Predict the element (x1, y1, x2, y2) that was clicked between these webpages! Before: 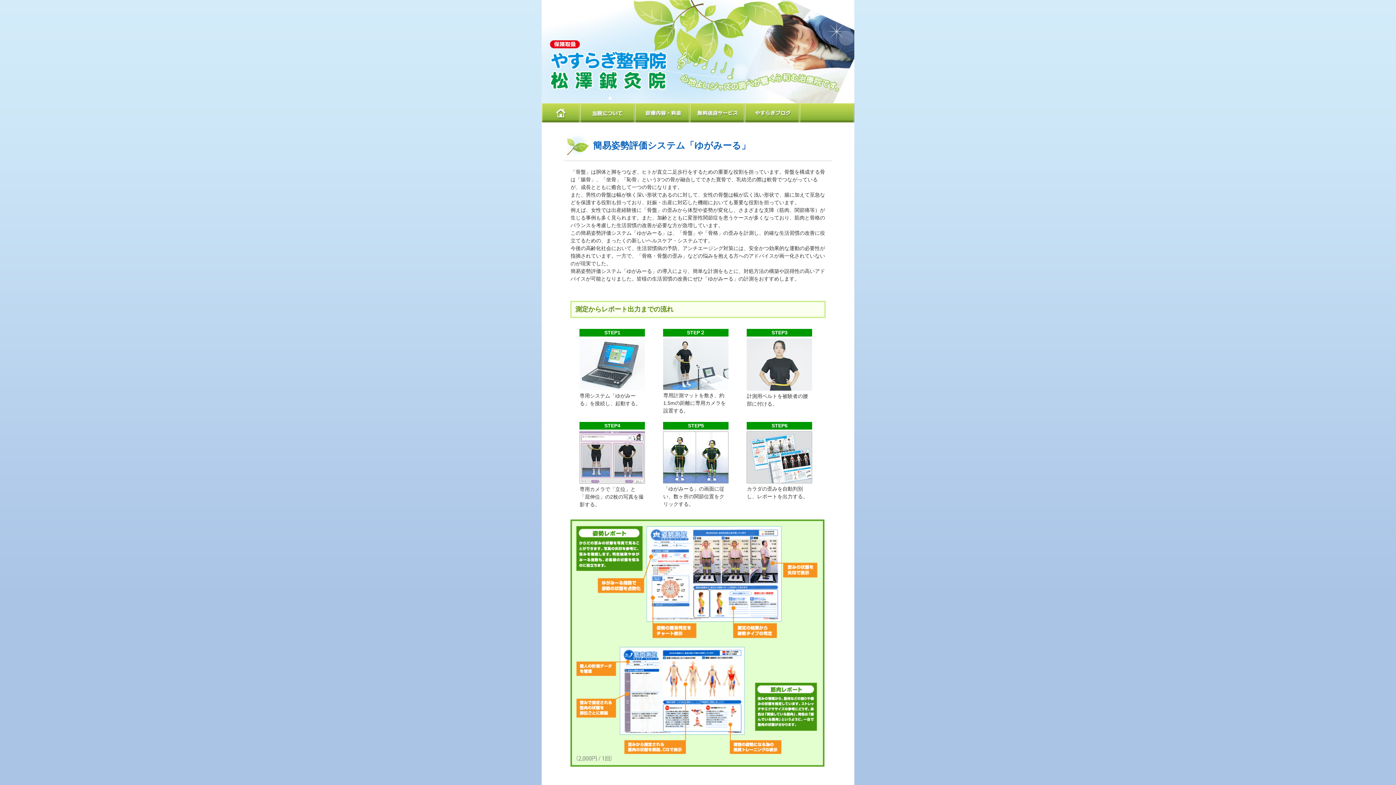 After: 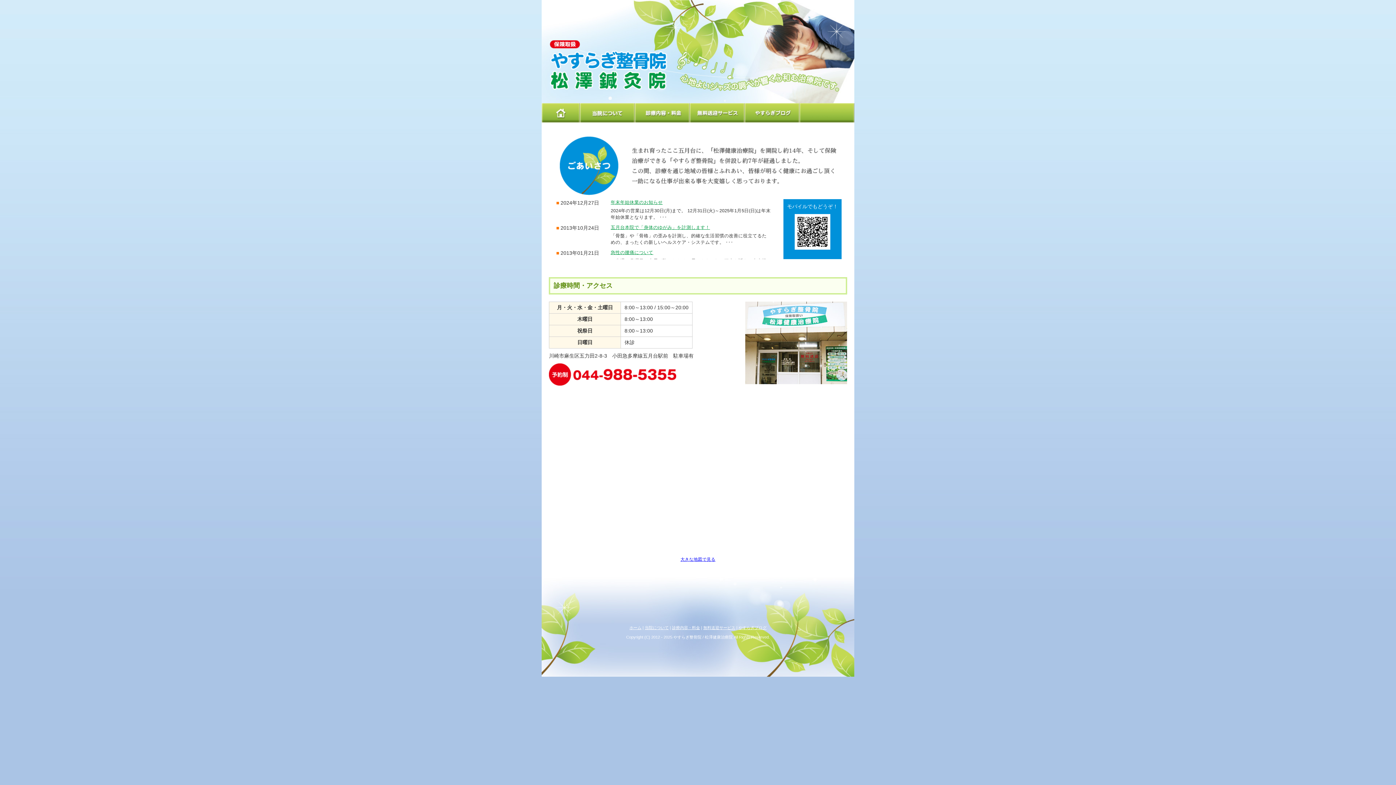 Action: label: ホーム bbox: (541, 103, 580, 122)